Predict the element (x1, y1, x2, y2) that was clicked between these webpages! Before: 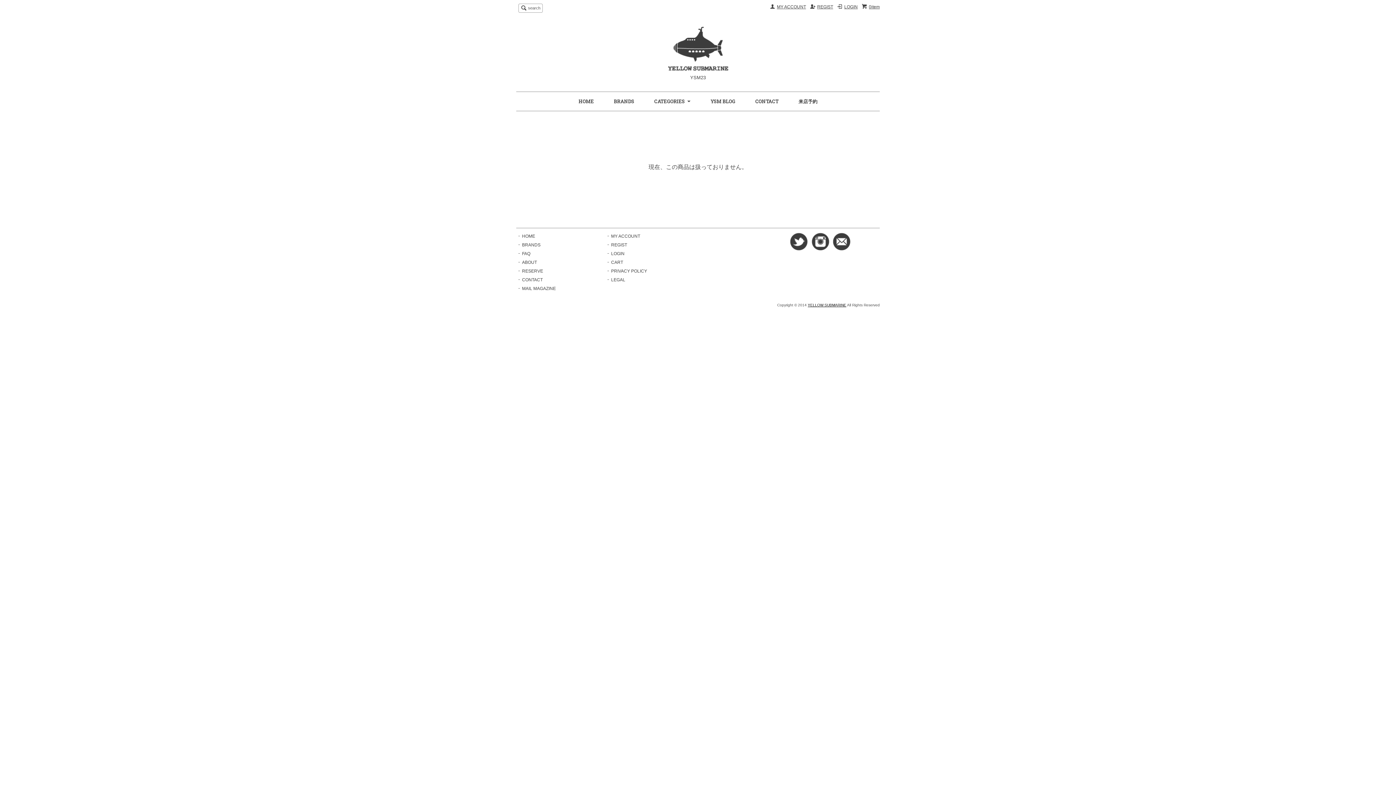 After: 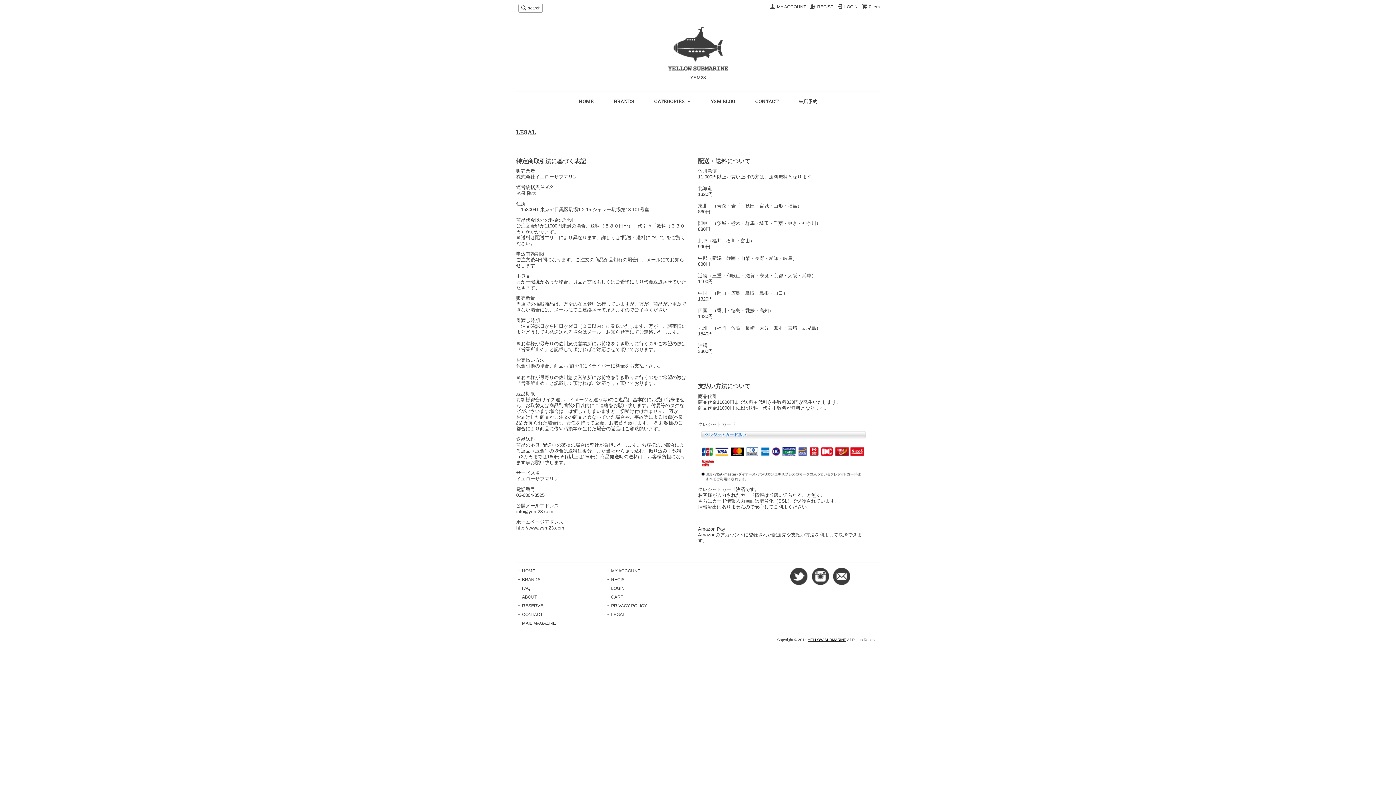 Action: bbox: (611, 277, 625, 282) label: LEGAL